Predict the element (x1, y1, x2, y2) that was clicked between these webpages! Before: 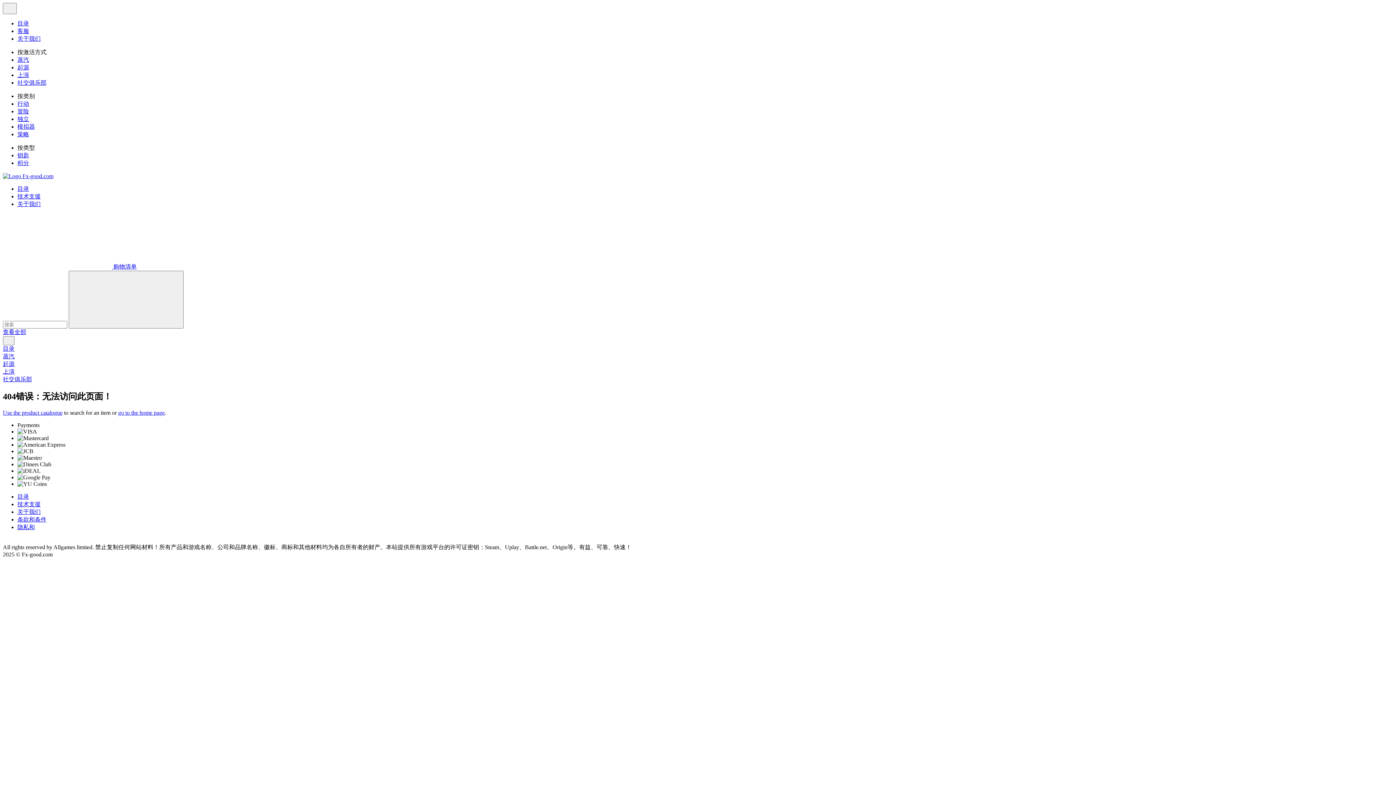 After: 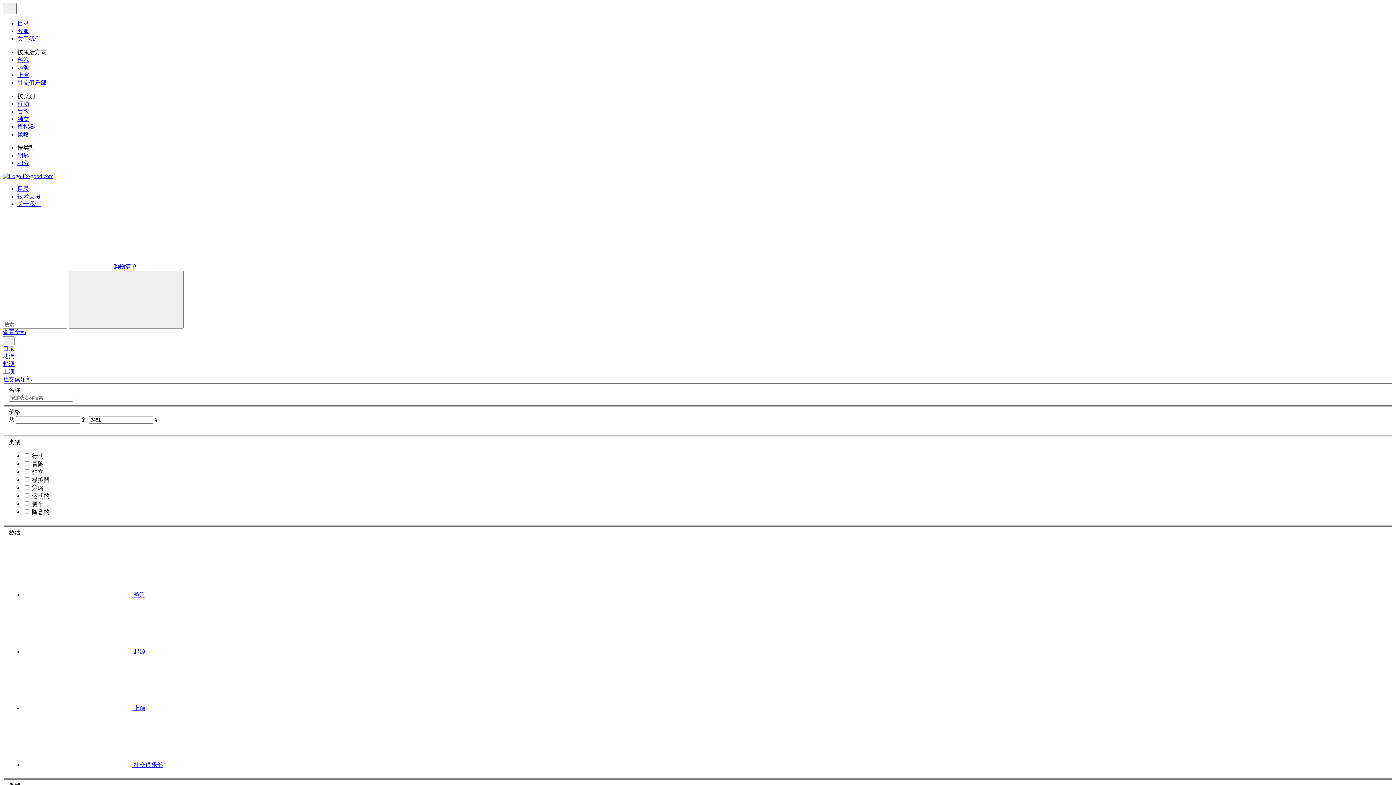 Action: bbox: (17, 116, 29, 122) label: 独立